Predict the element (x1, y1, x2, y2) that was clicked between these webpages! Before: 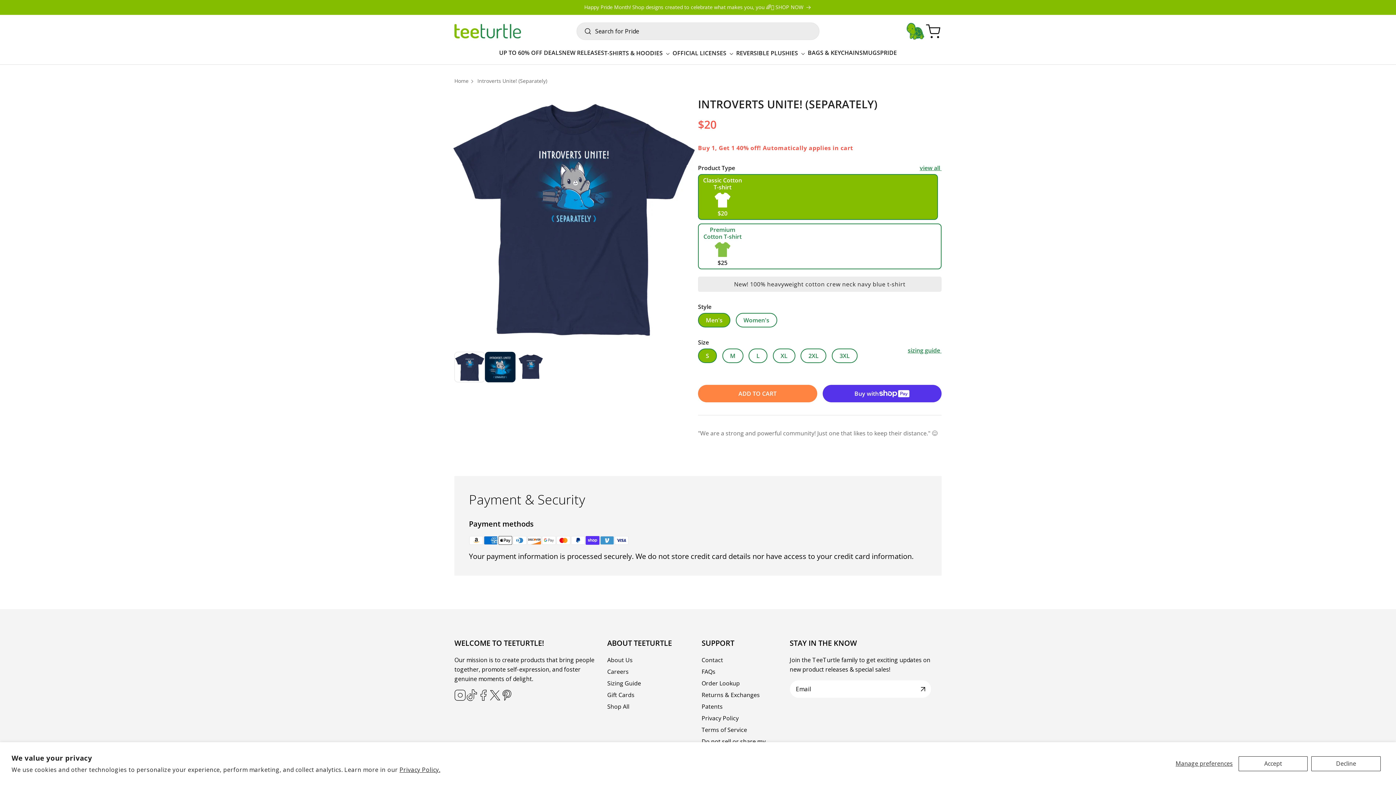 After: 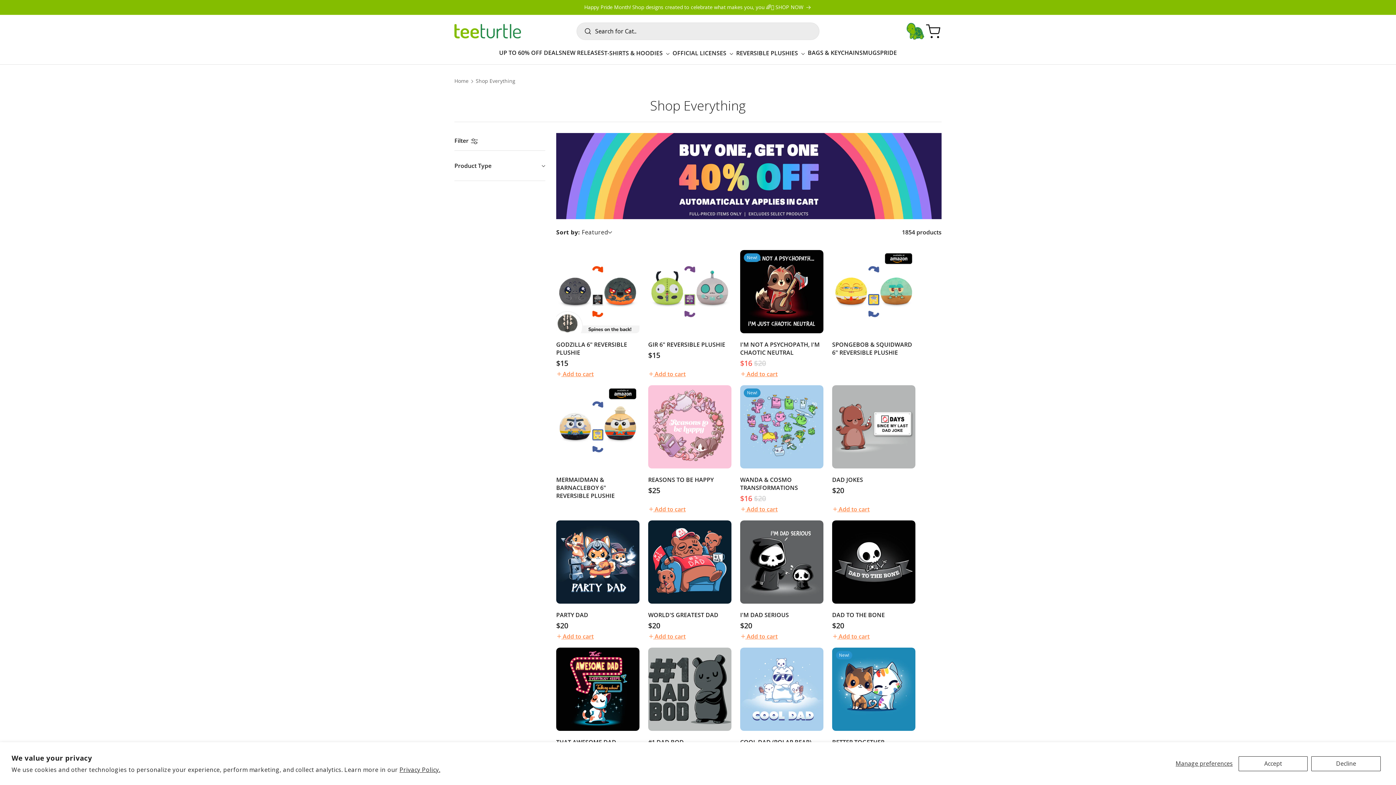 Action: bbox: (607, 701, 629, 712) label: Shop All